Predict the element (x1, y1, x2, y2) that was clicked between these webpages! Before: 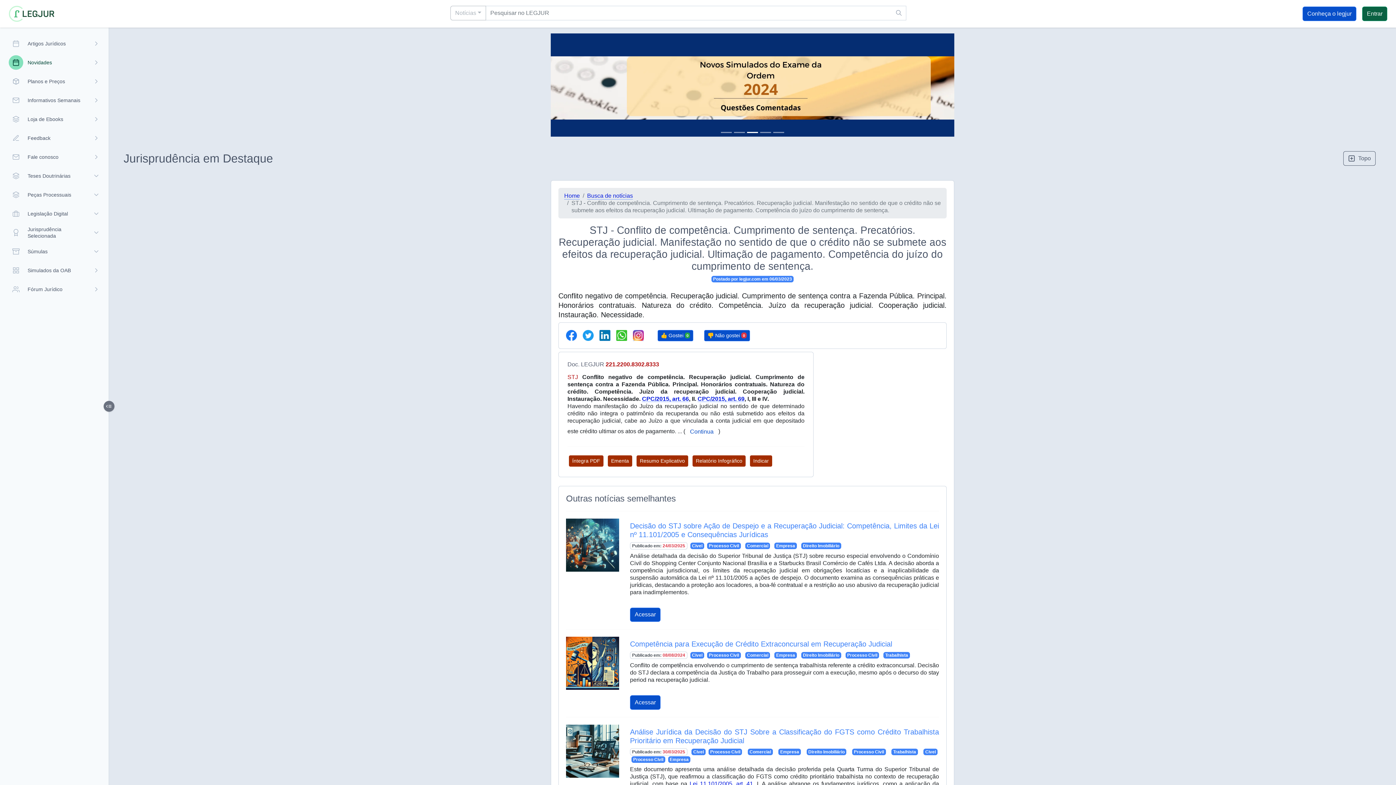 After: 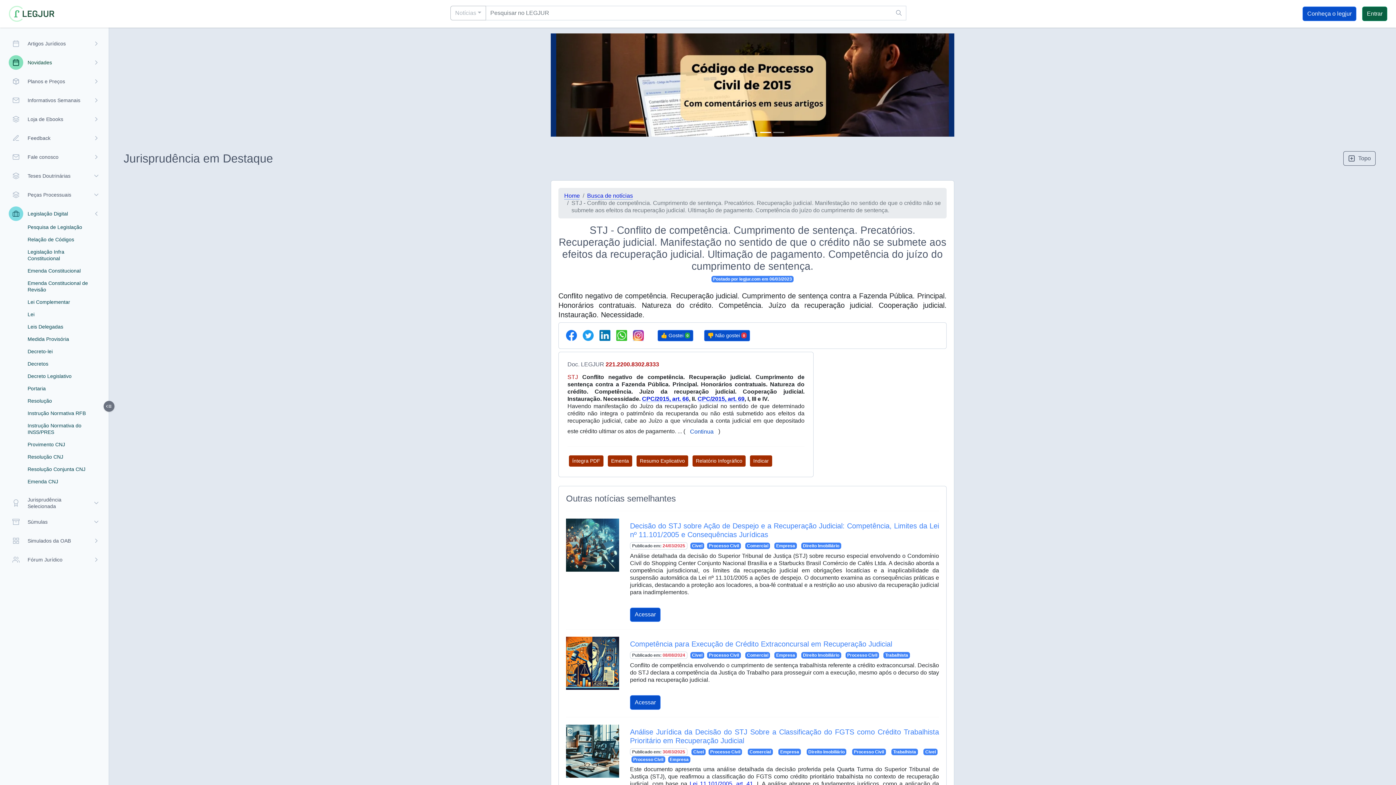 Action: bbox: (8, 206, 100, 221) label: Legislação Digital